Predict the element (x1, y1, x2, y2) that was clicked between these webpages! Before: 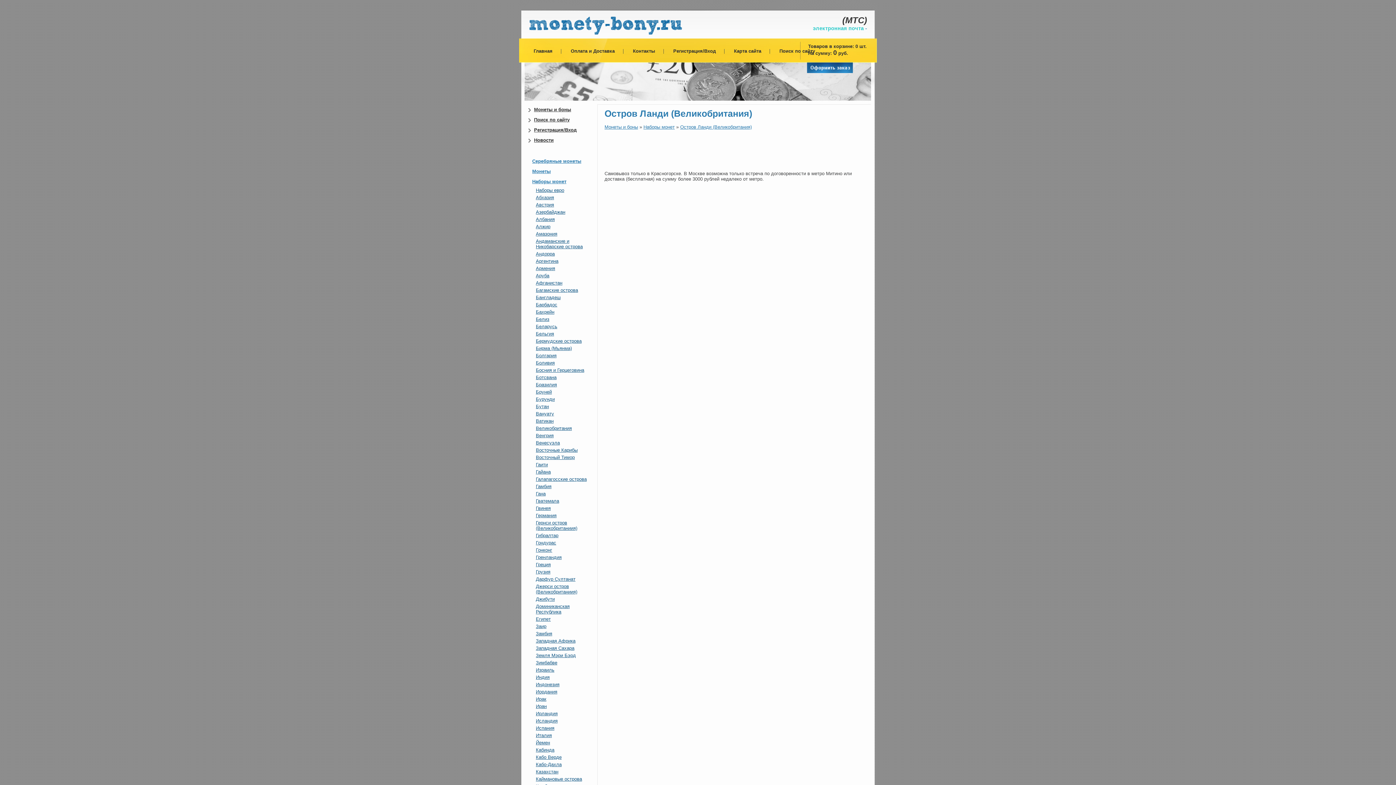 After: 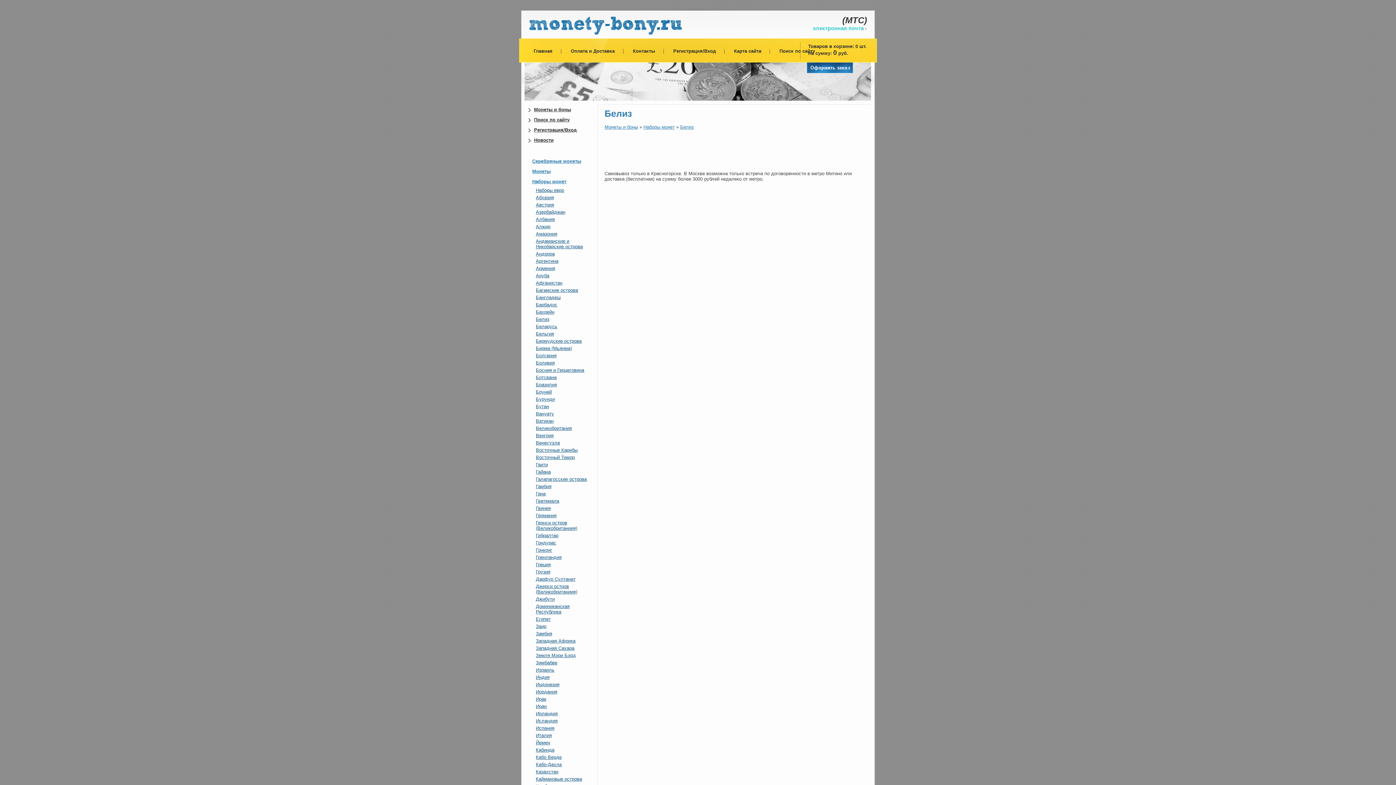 Action: label: Белиз bbox: (536, 316, 594, 323)